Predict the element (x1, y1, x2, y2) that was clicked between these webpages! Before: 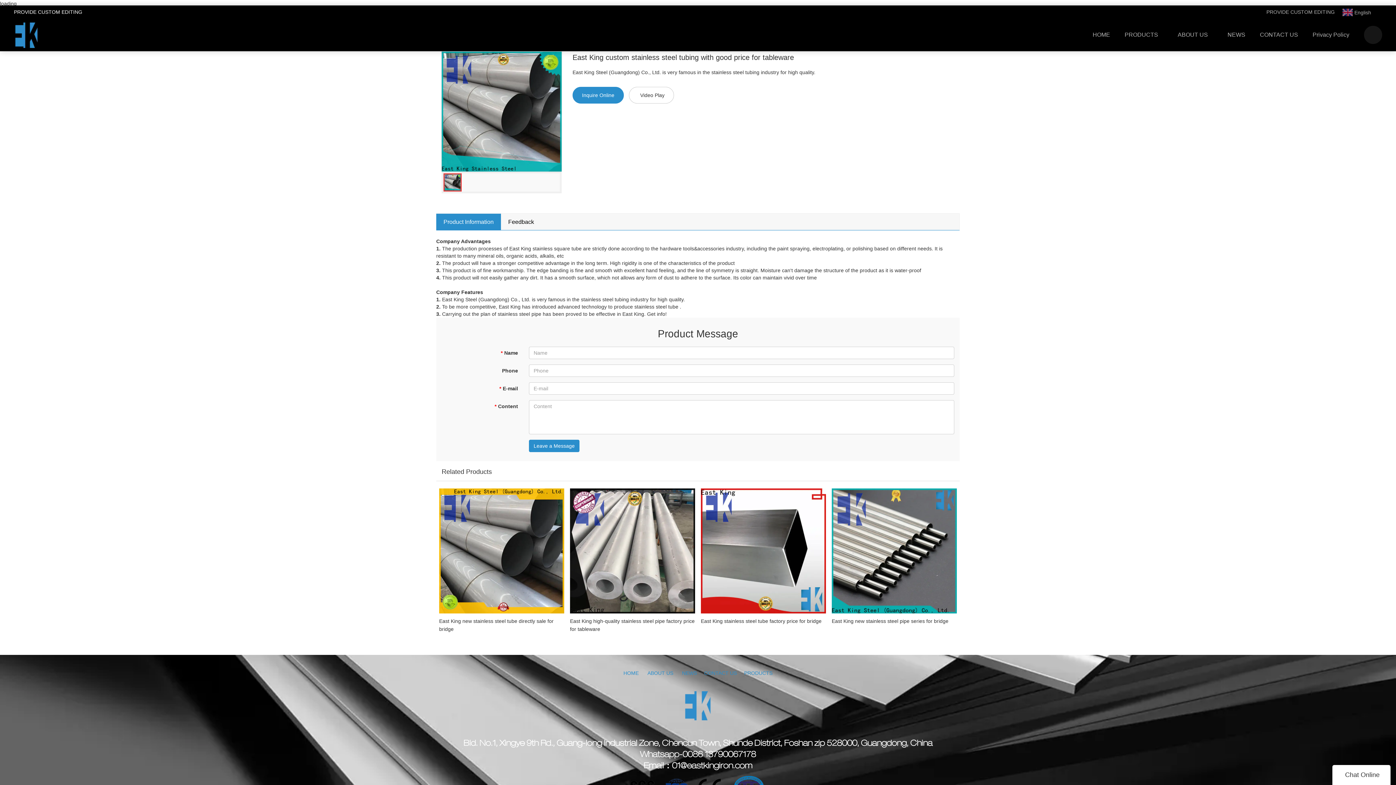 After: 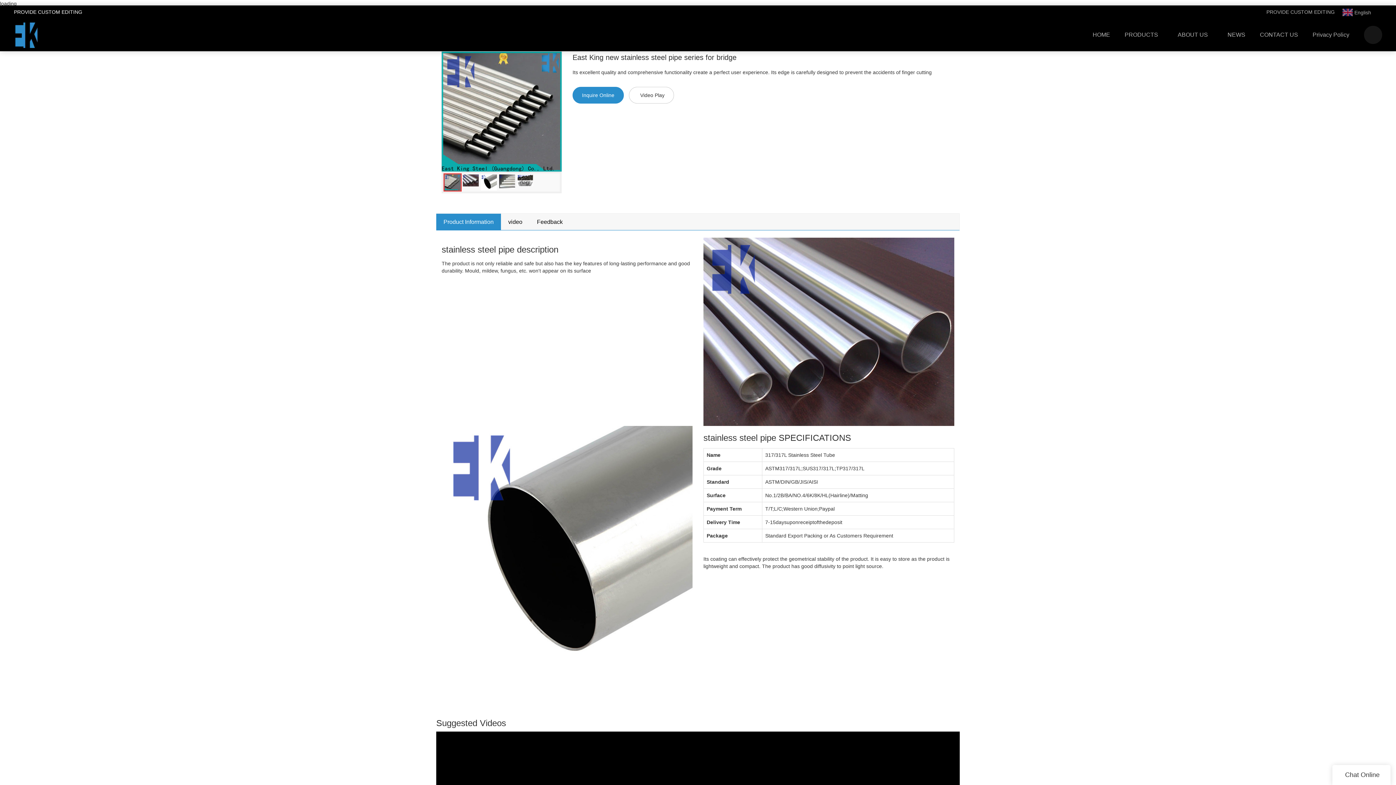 Action: label: East King new stainless steel pipe series for bridge bbox: (832, 617, 948, 633)